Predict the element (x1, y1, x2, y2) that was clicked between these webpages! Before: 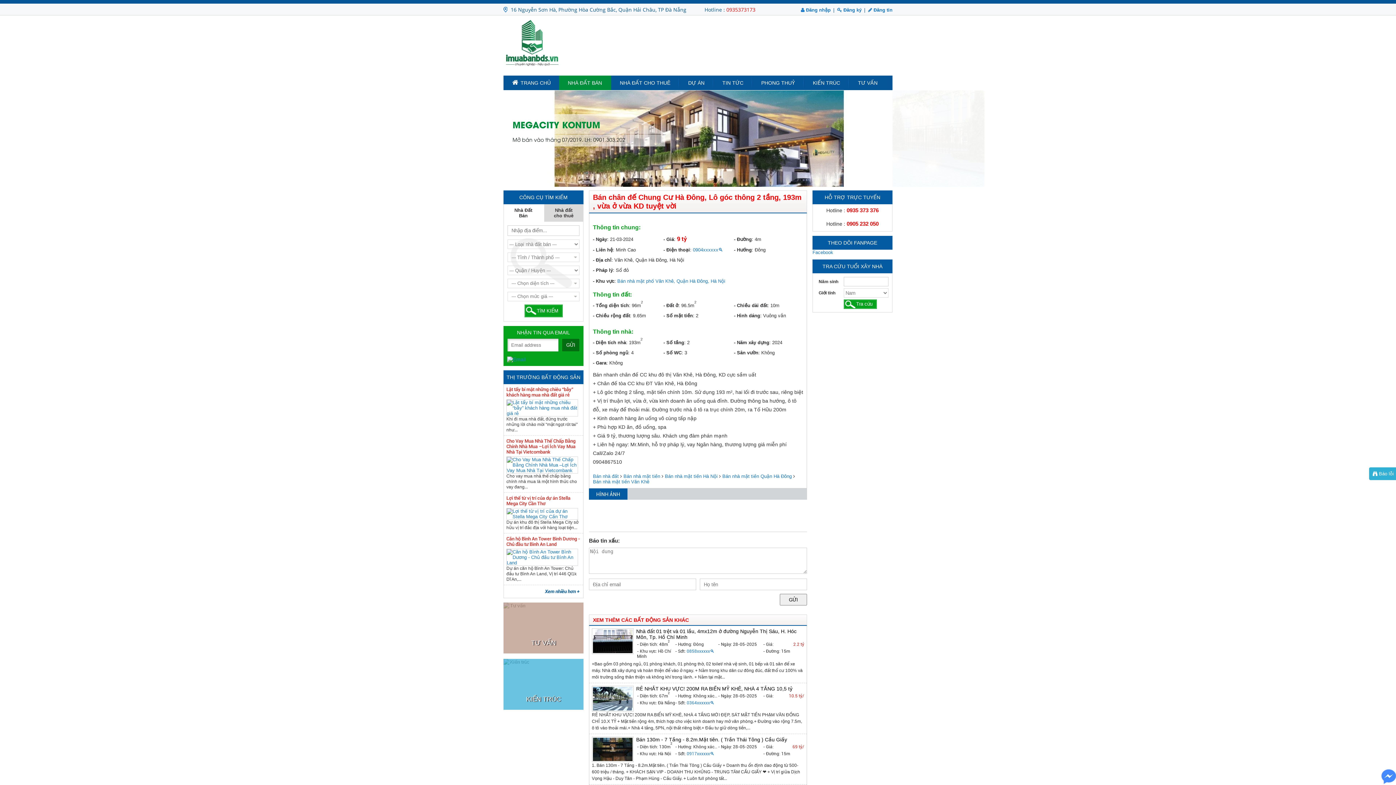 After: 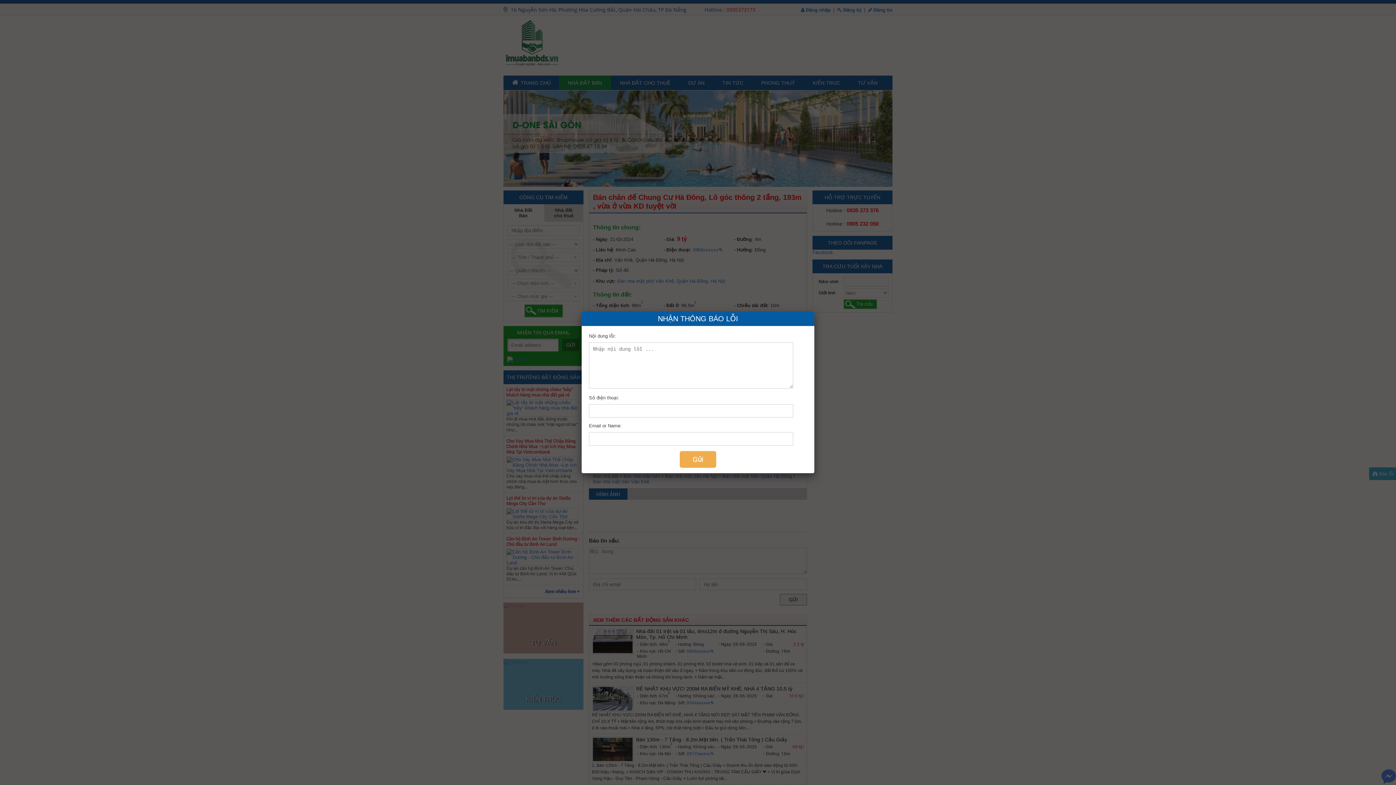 Action: bbox: (1369, 467, 1397, 480) label:  Báo lỗi